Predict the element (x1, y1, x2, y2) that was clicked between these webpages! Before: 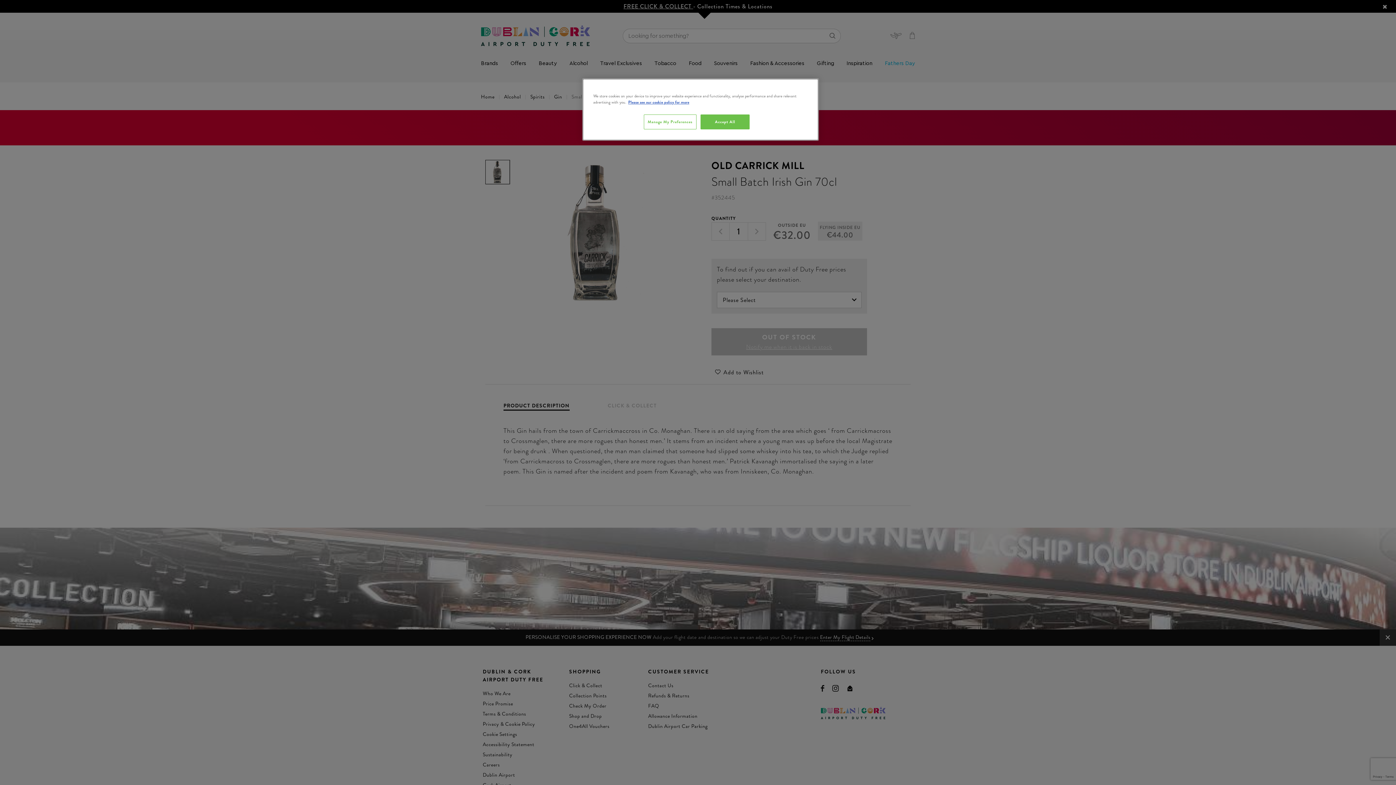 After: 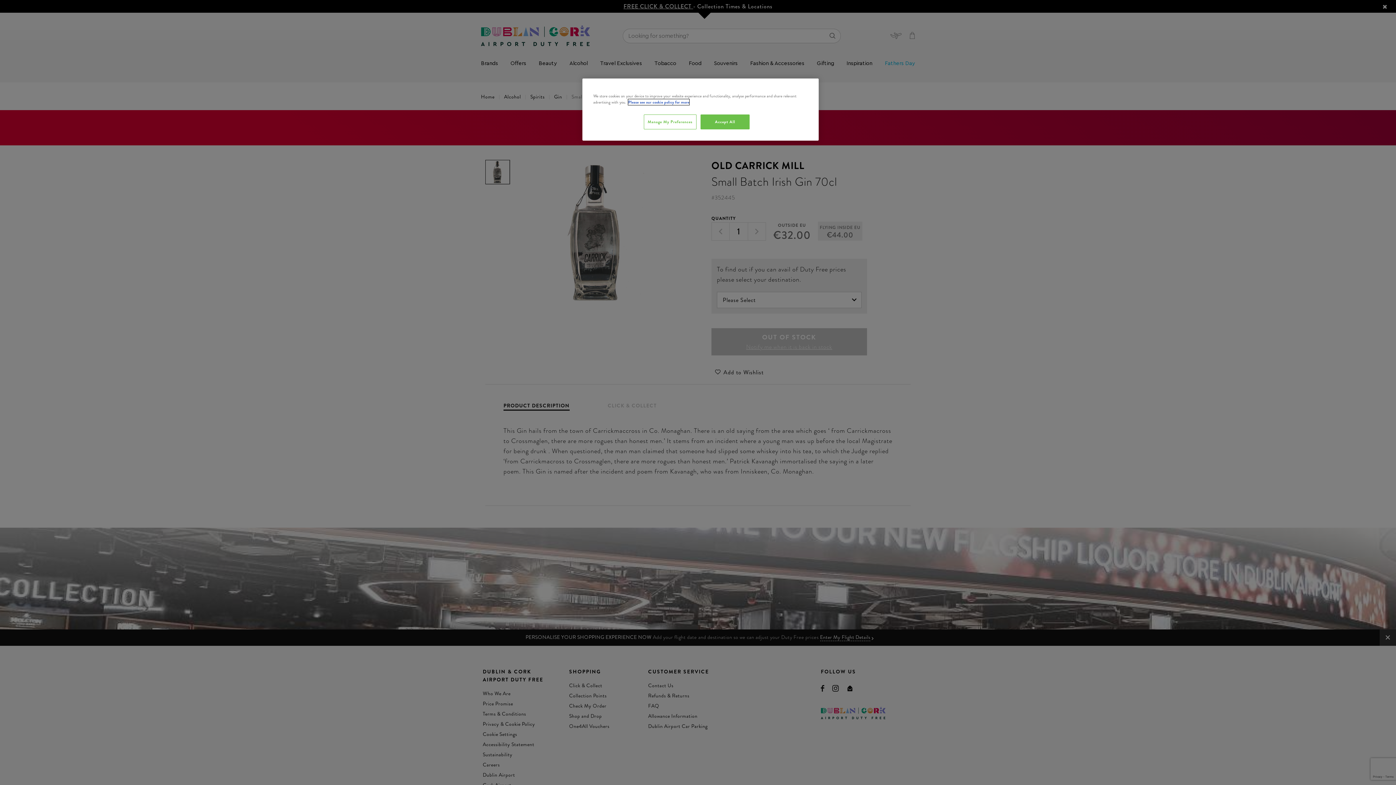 Action: bbox: (628, 99, 689, 105) label: More information about your privacy, opens in a new tab